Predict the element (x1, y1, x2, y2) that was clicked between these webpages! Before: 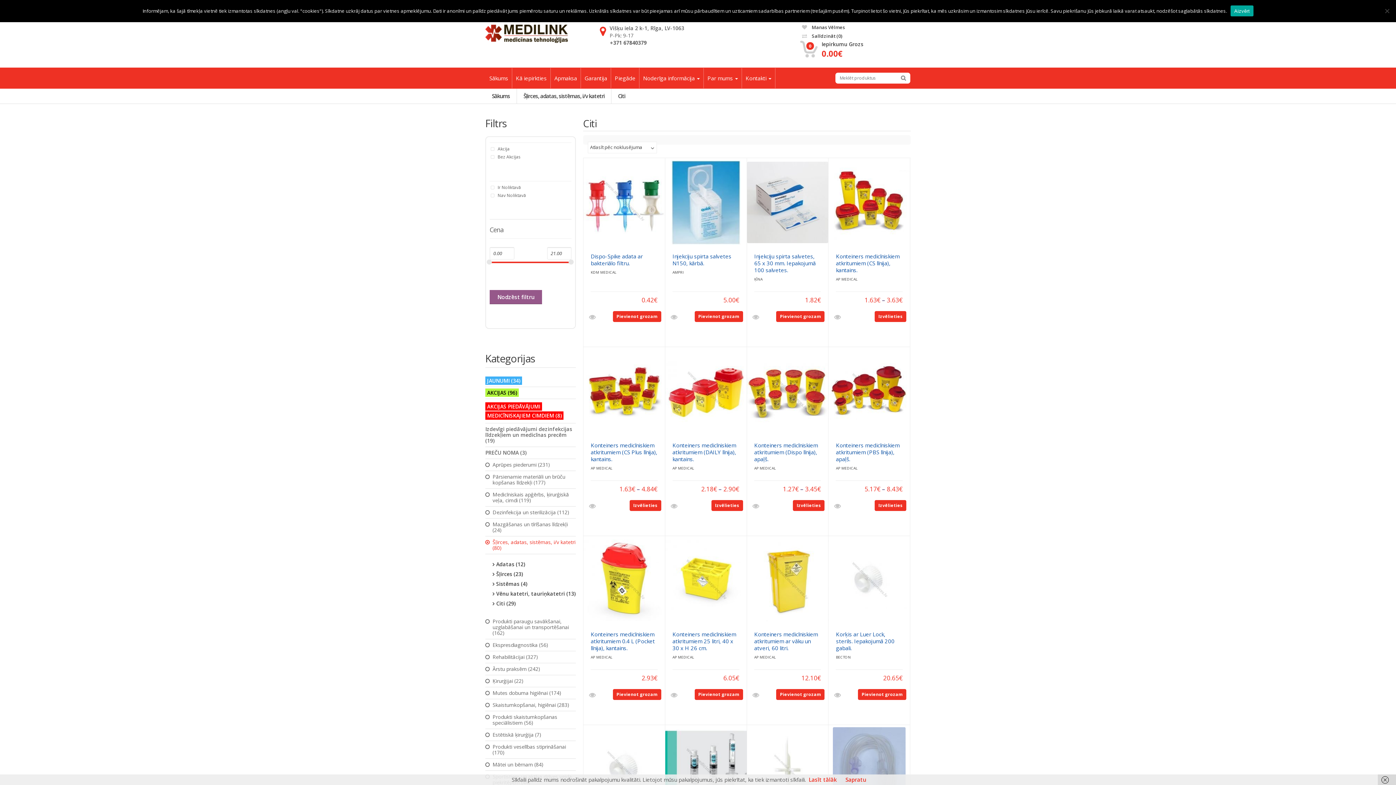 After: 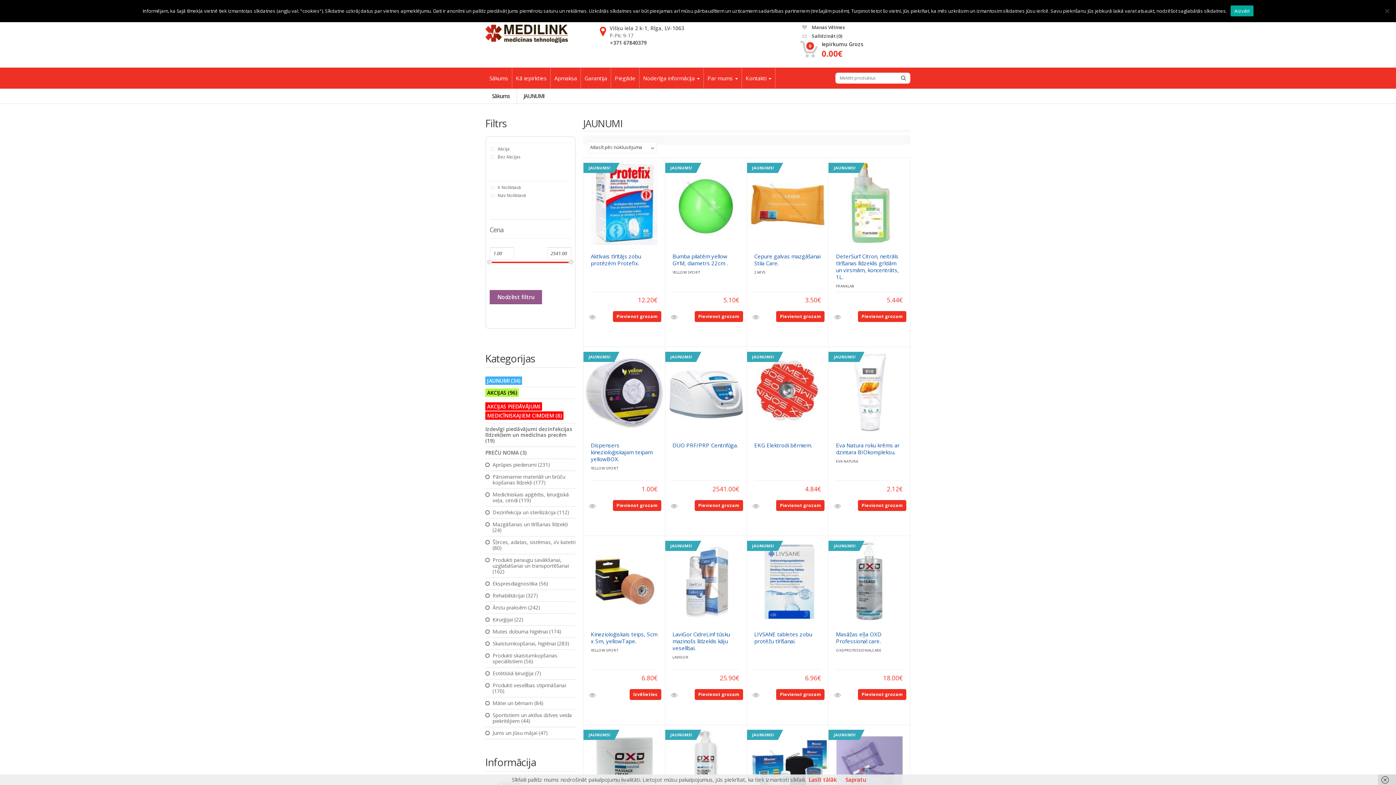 Action: label: JAUNUMI (34) bbox: (485, 363, 522, 372)